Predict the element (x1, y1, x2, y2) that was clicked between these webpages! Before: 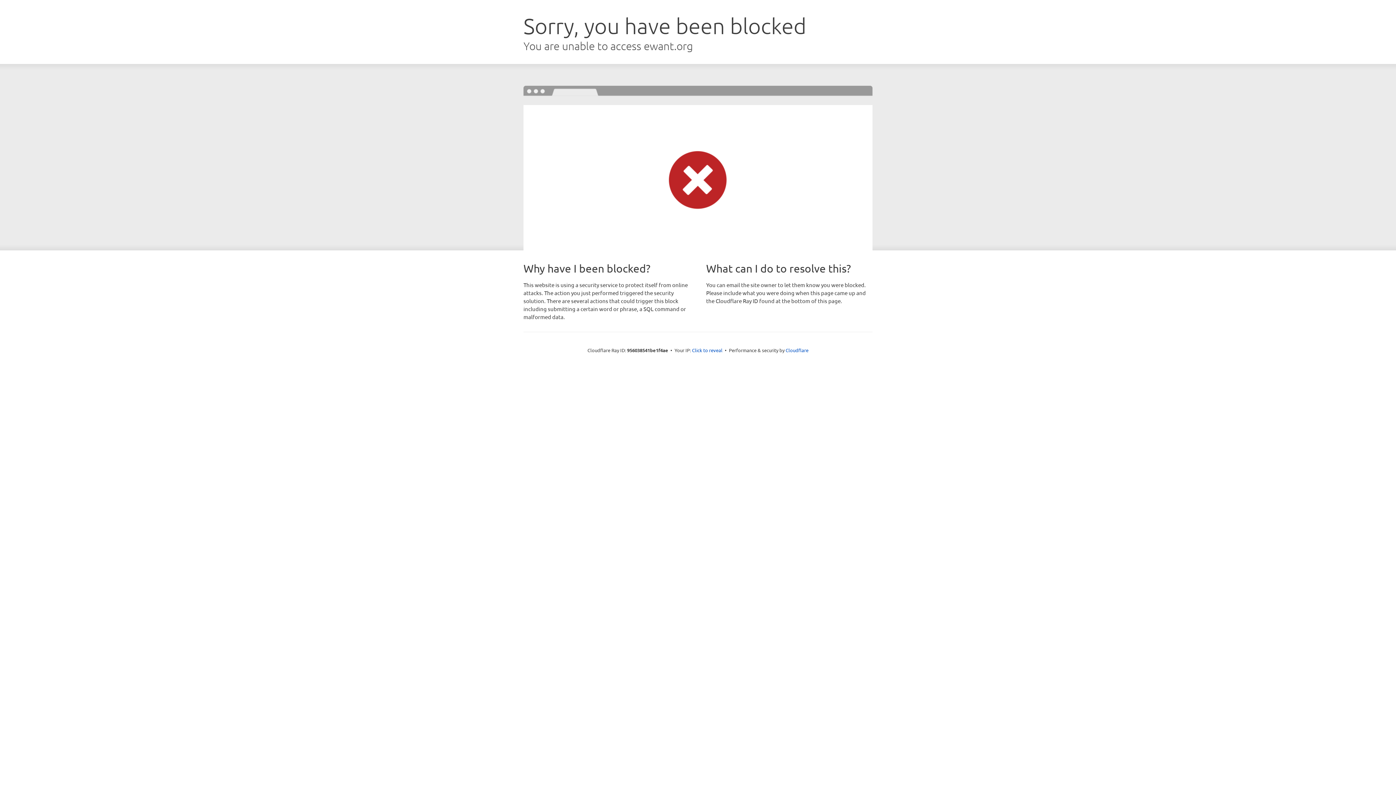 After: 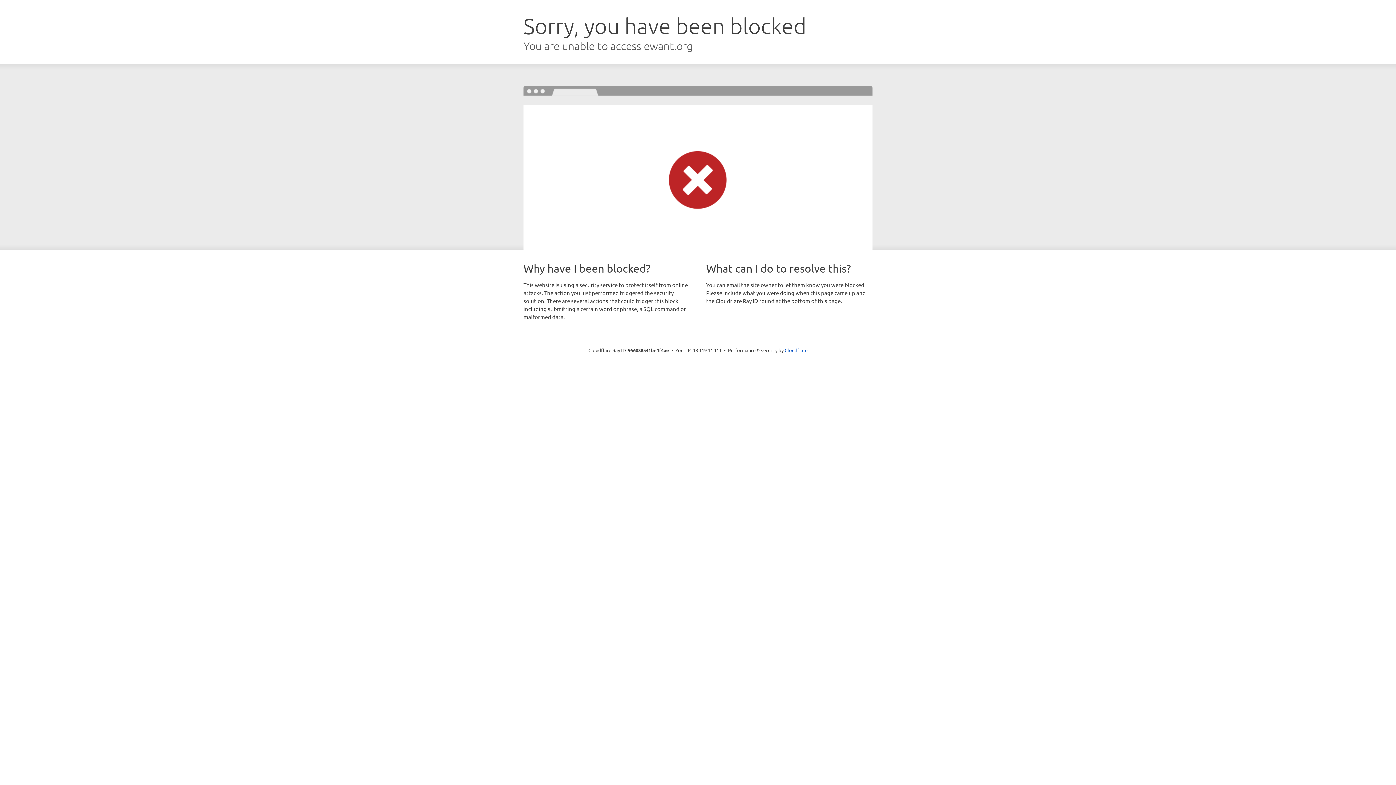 Action: bbox: (692, 346, 722, 353) label: Click to reveal